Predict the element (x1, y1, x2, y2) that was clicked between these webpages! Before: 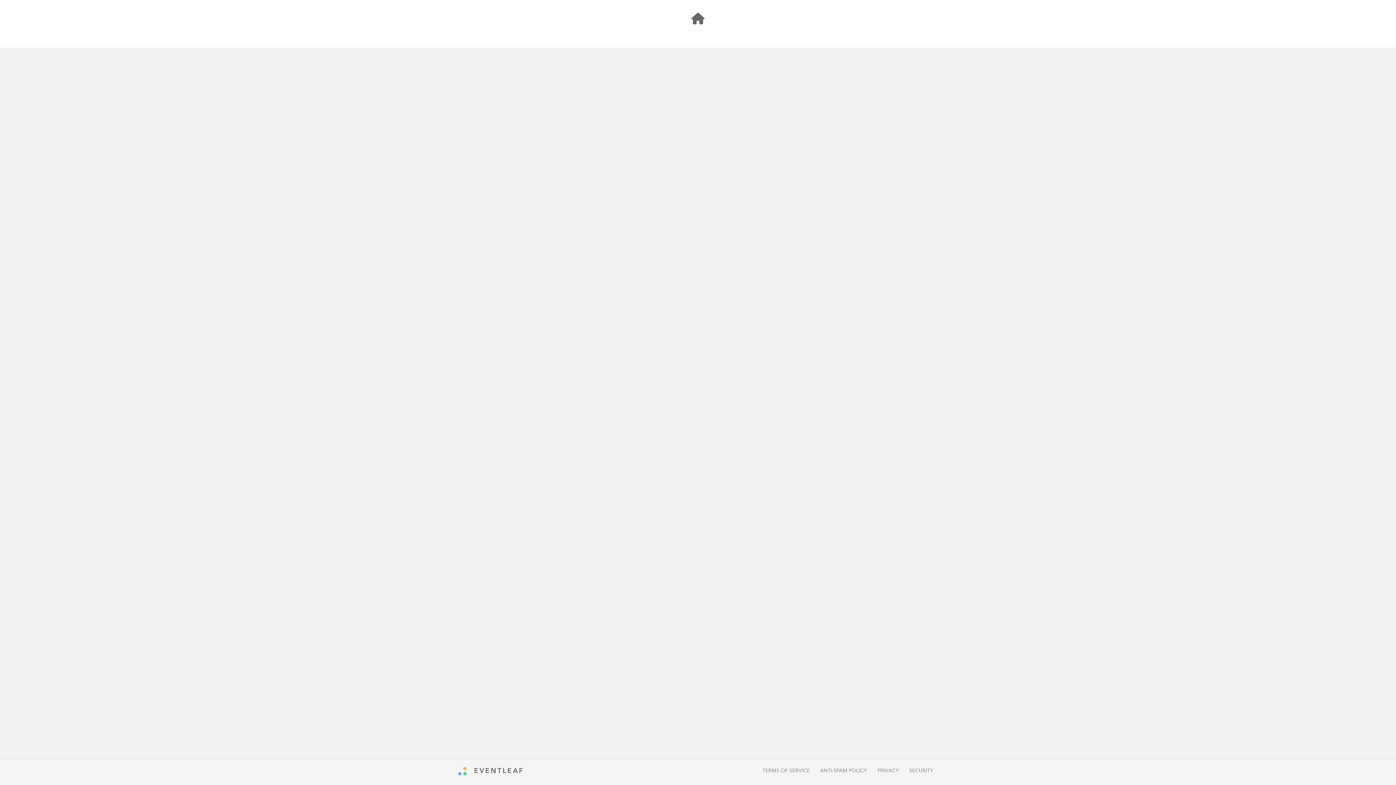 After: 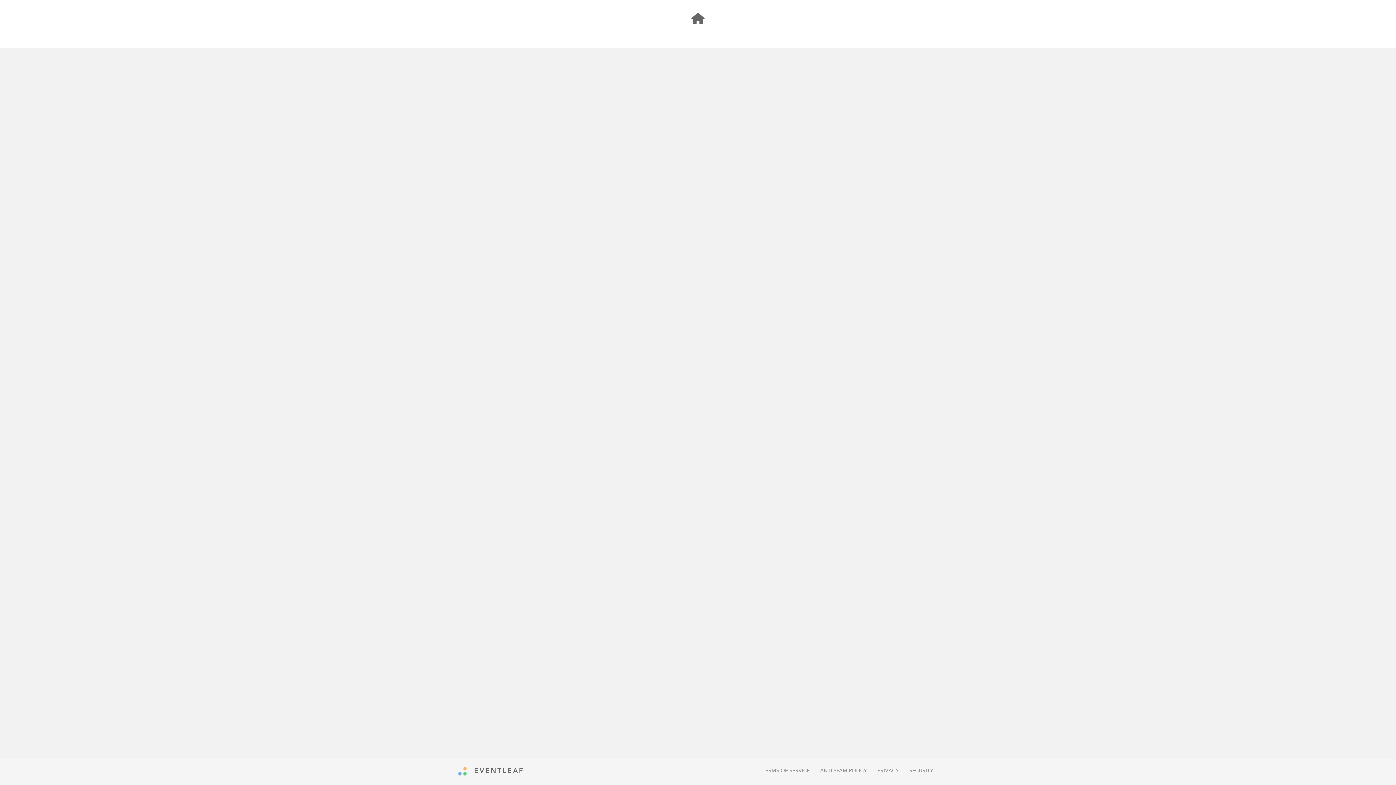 Action: label: SECURITY bbox: (909, 766, 933, 776)